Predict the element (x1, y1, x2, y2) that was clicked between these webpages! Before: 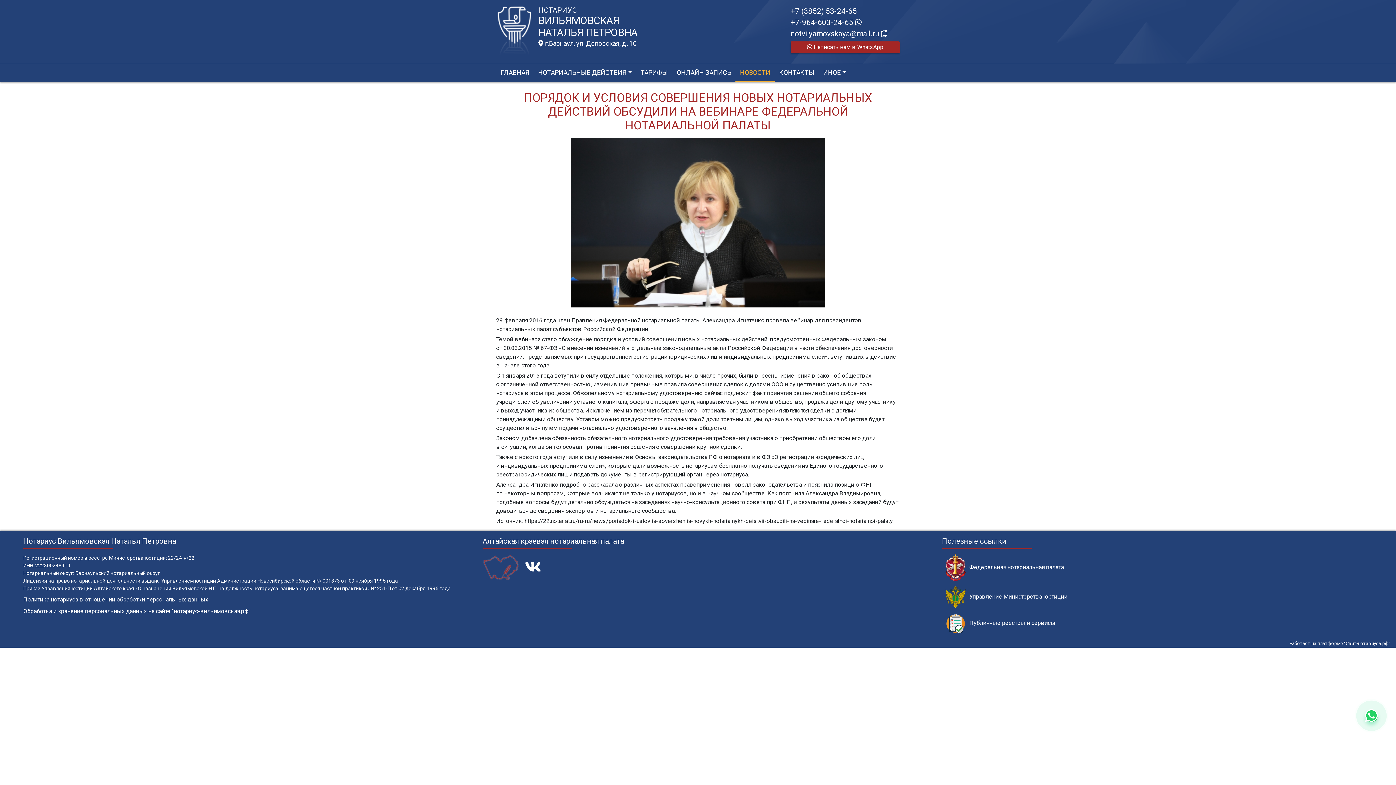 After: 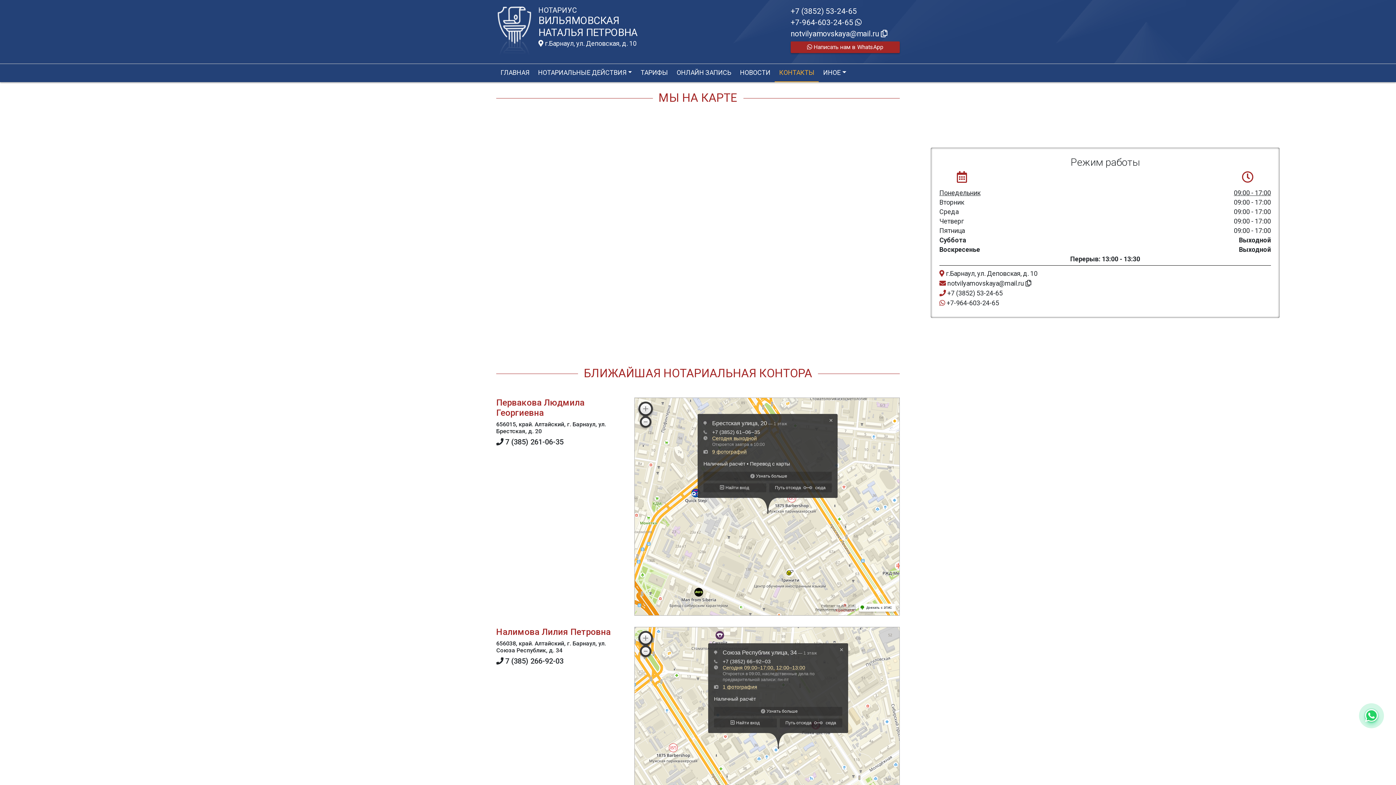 Action: bbox: (776, 68, 817, 77) label: КОНТАКТЫ